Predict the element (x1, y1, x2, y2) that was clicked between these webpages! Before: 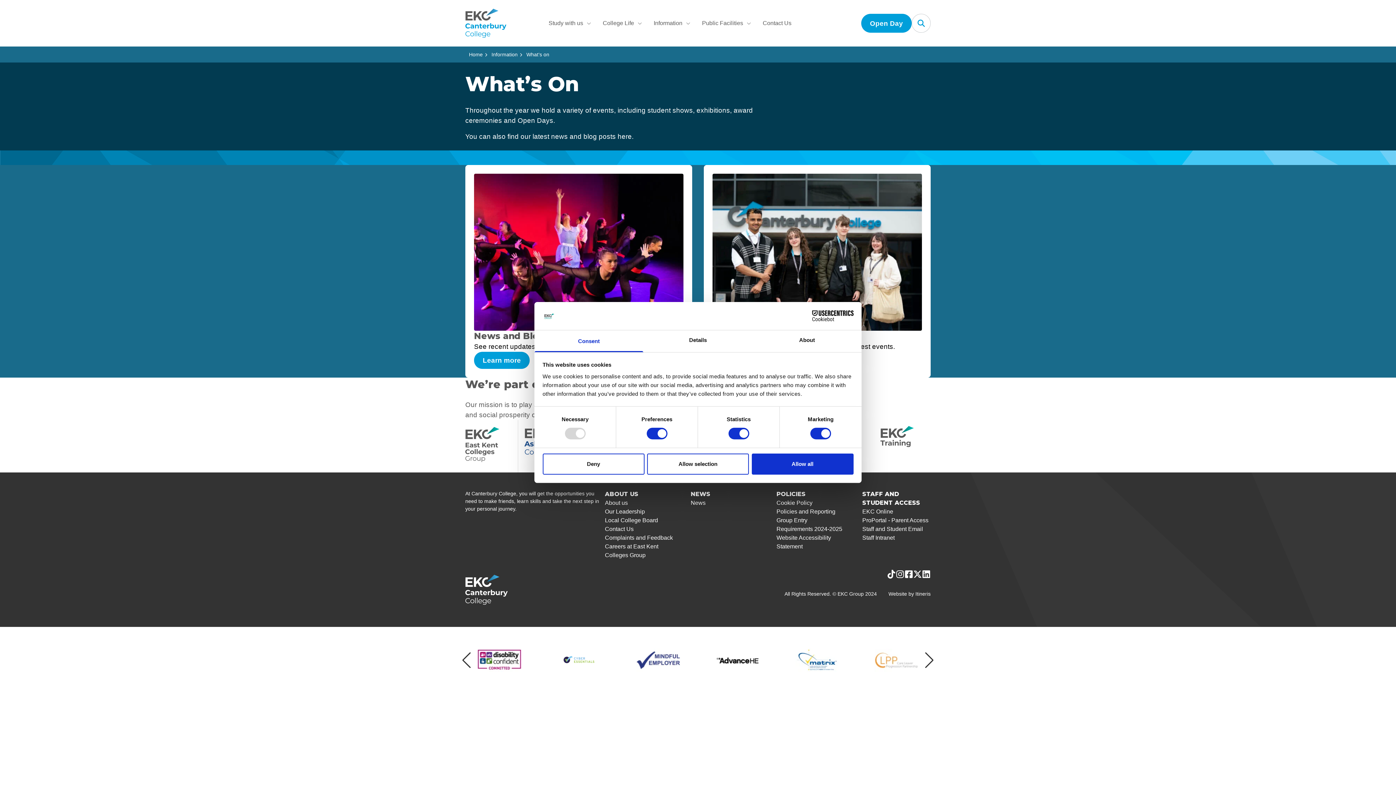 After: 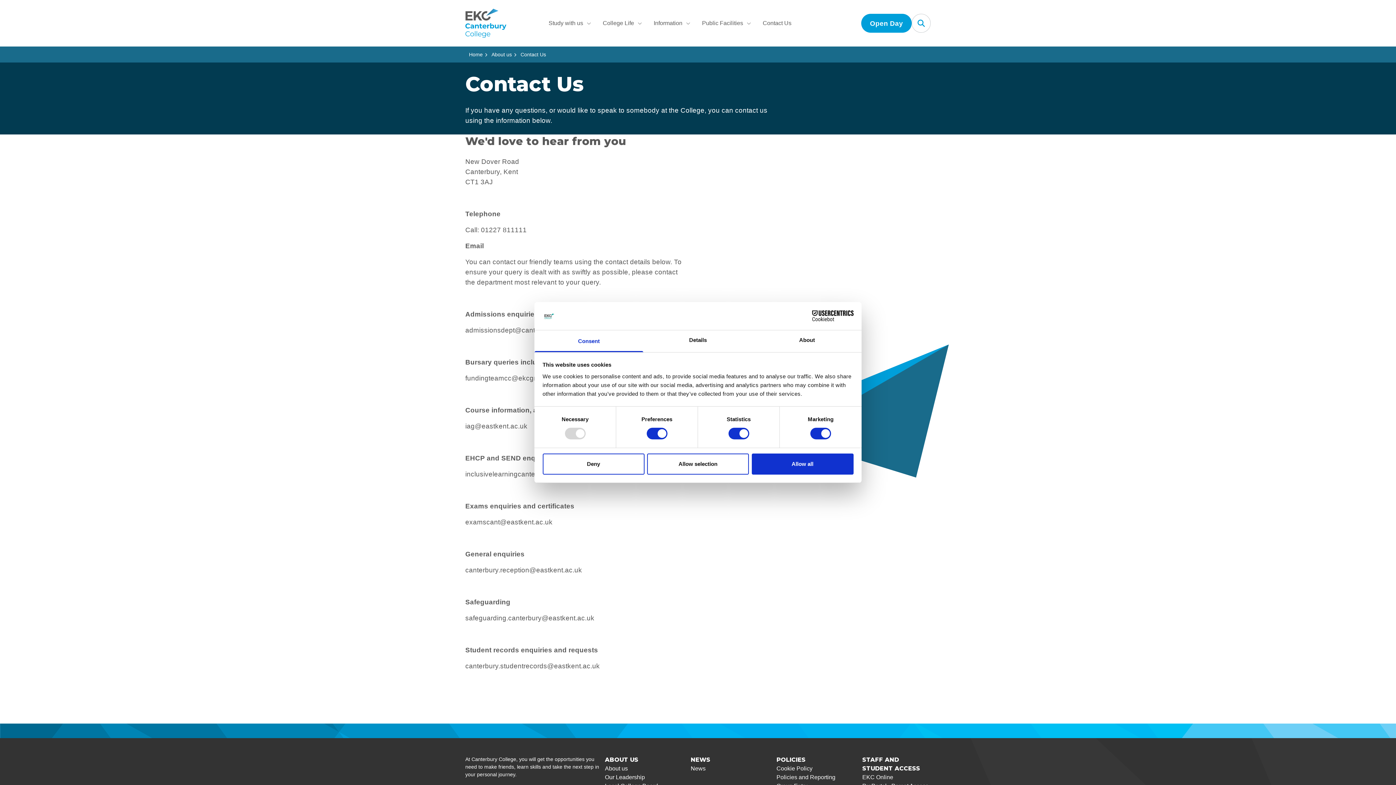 Action: label: Contact Us bbox: (762, 0, 791, 46)